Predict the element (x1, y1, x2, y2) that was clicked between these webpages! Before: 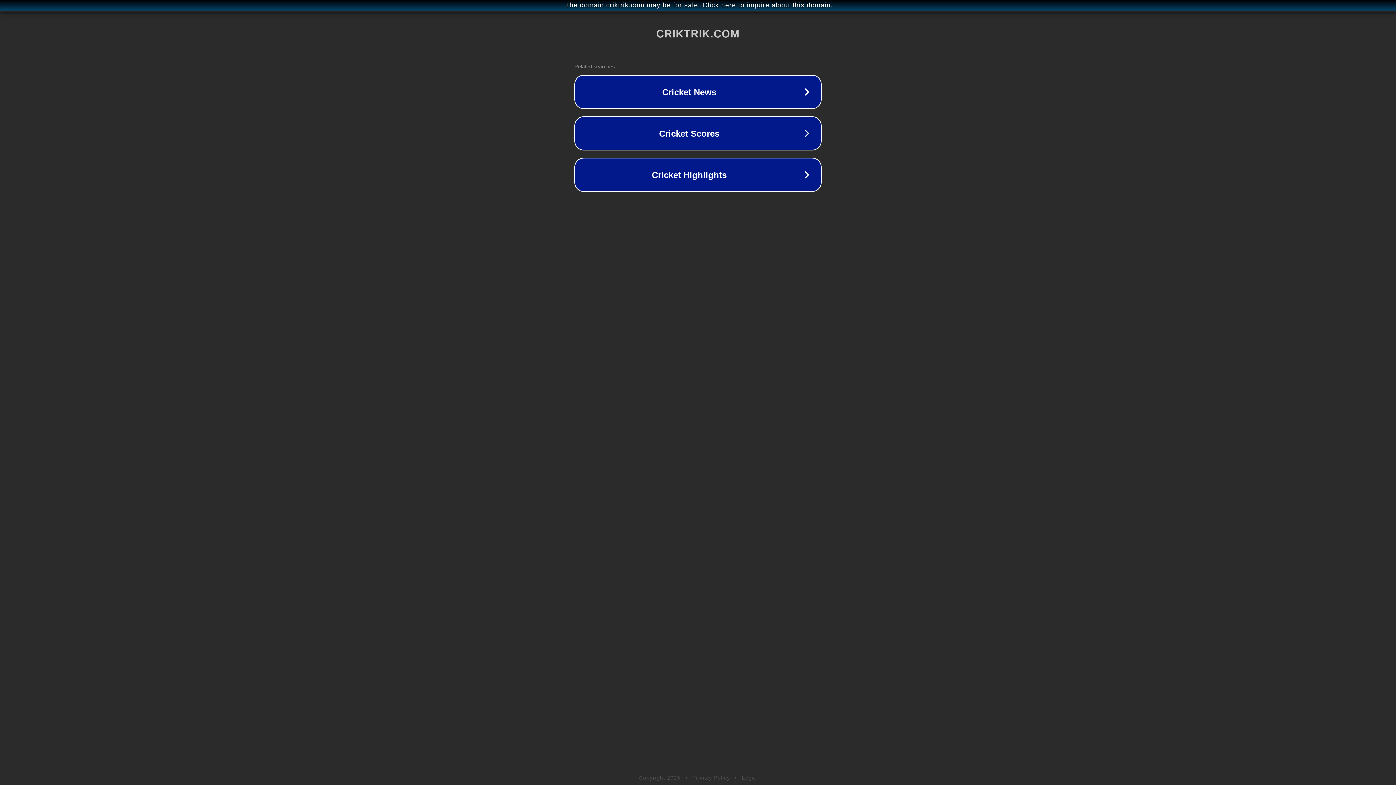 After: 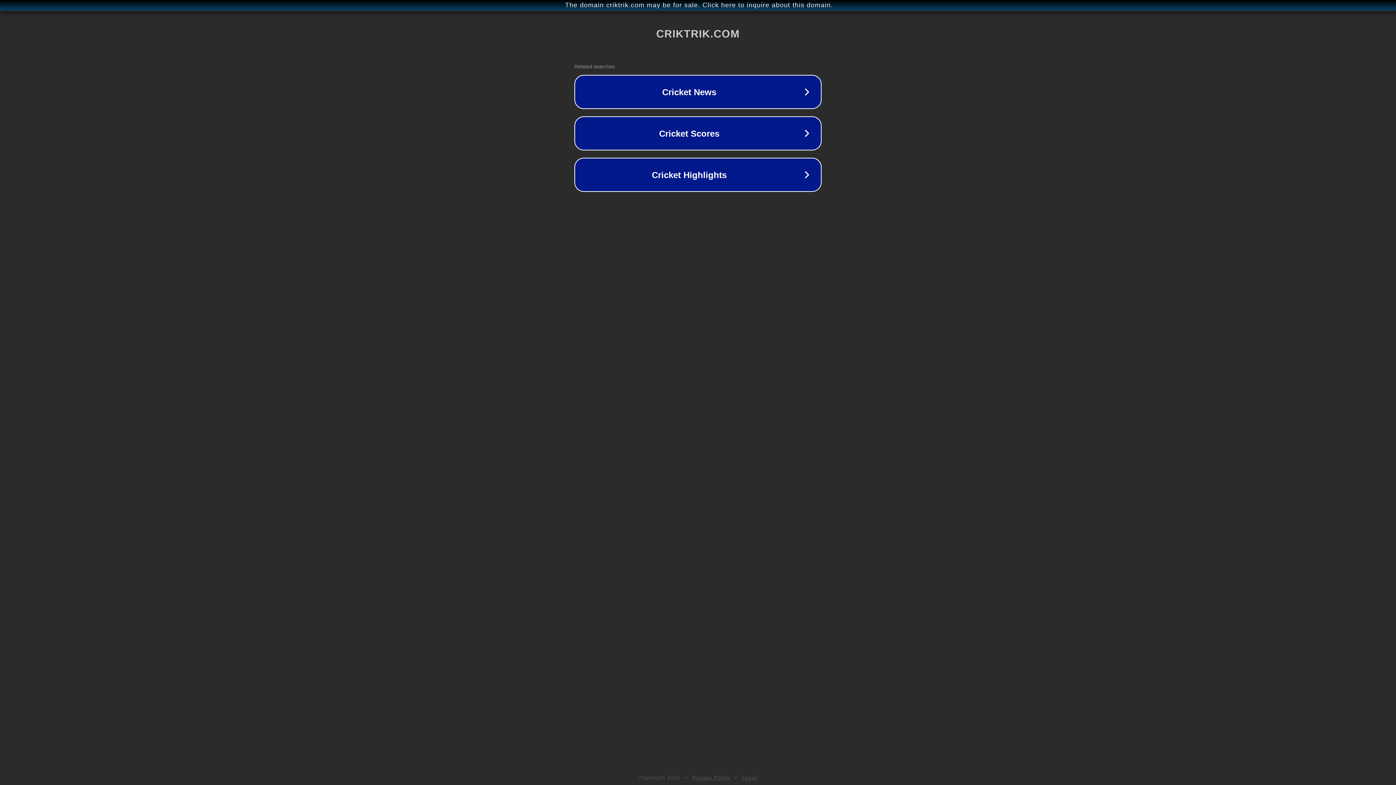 Action: bbox: (742, 775, 757, 781) label: Legal